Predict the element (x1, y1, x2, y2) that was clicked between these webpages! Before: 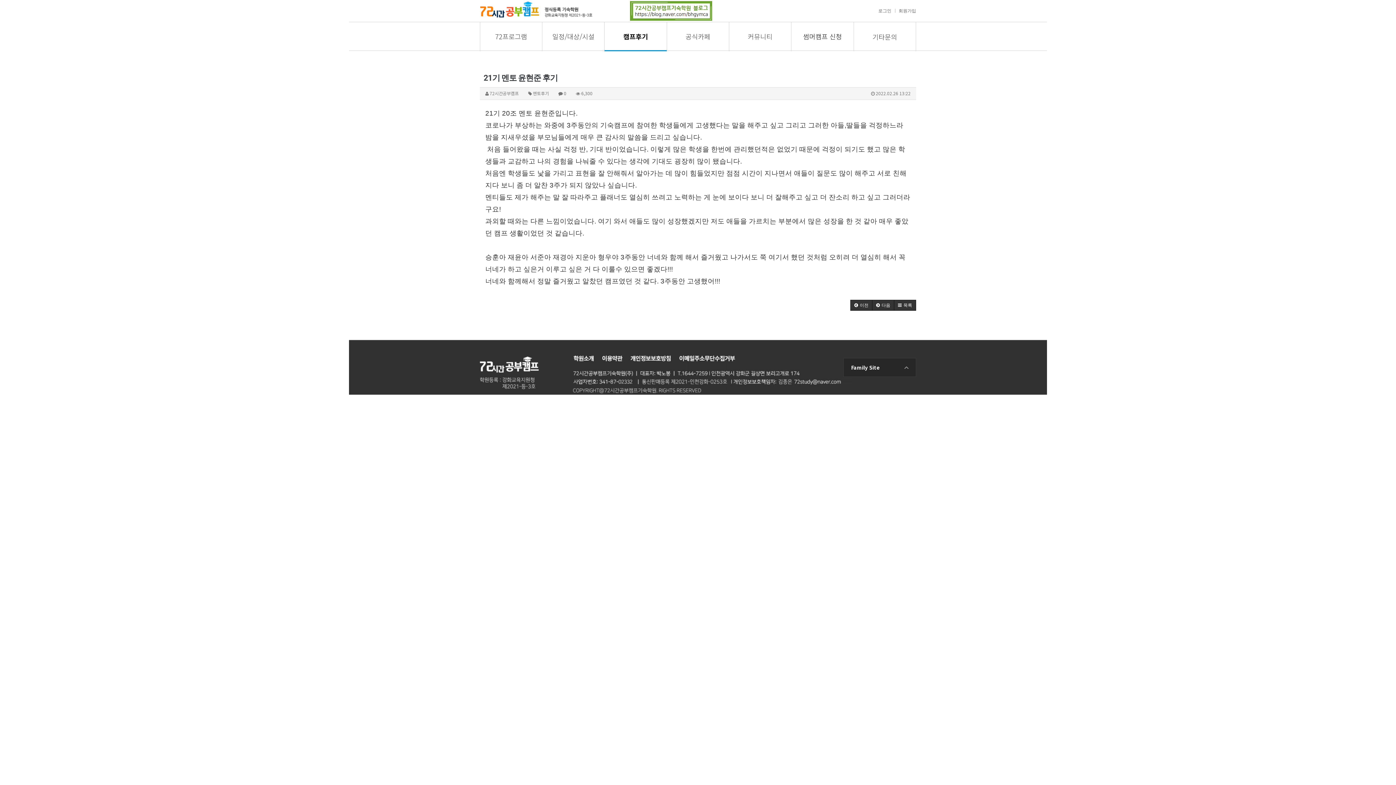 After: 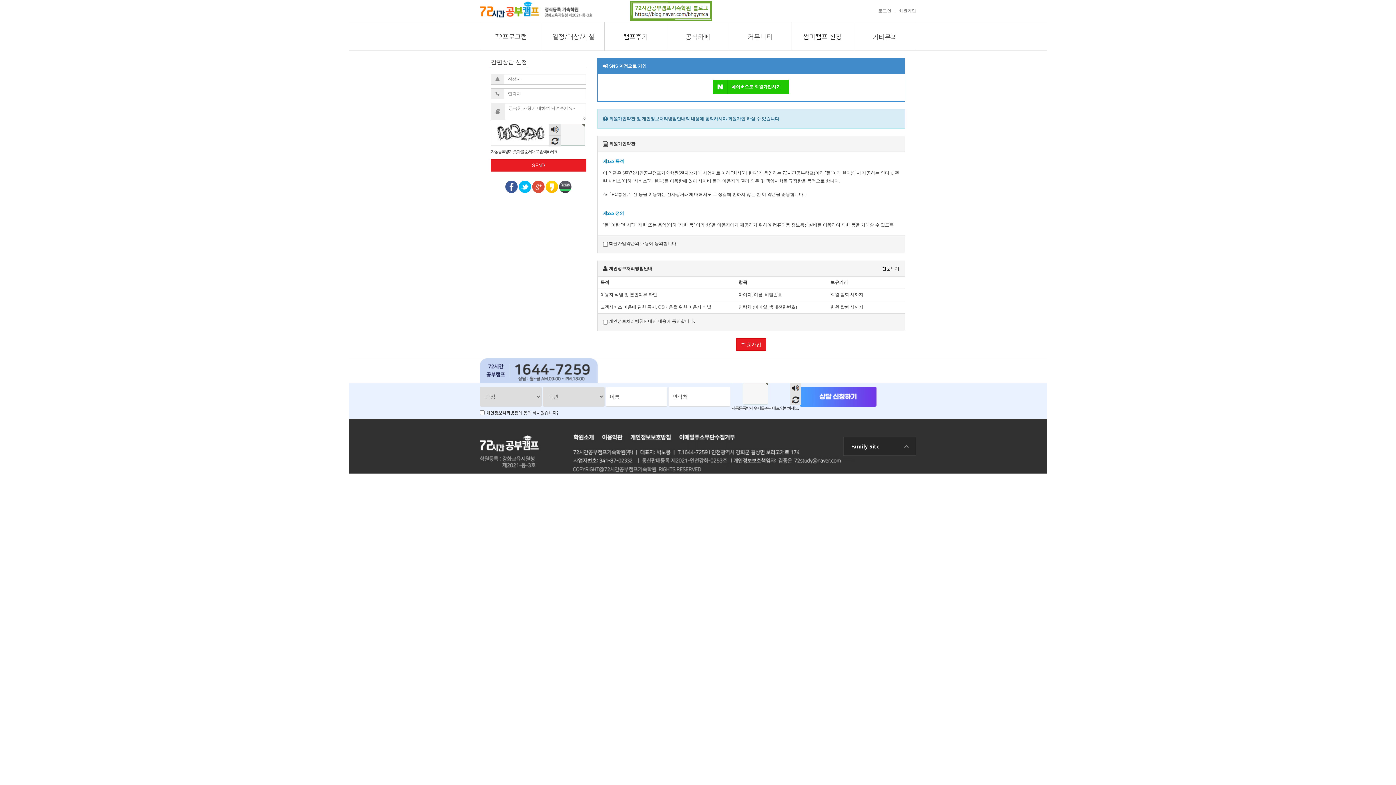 Action: label: 회원가입 bbox: (898, 8, 916, 13)